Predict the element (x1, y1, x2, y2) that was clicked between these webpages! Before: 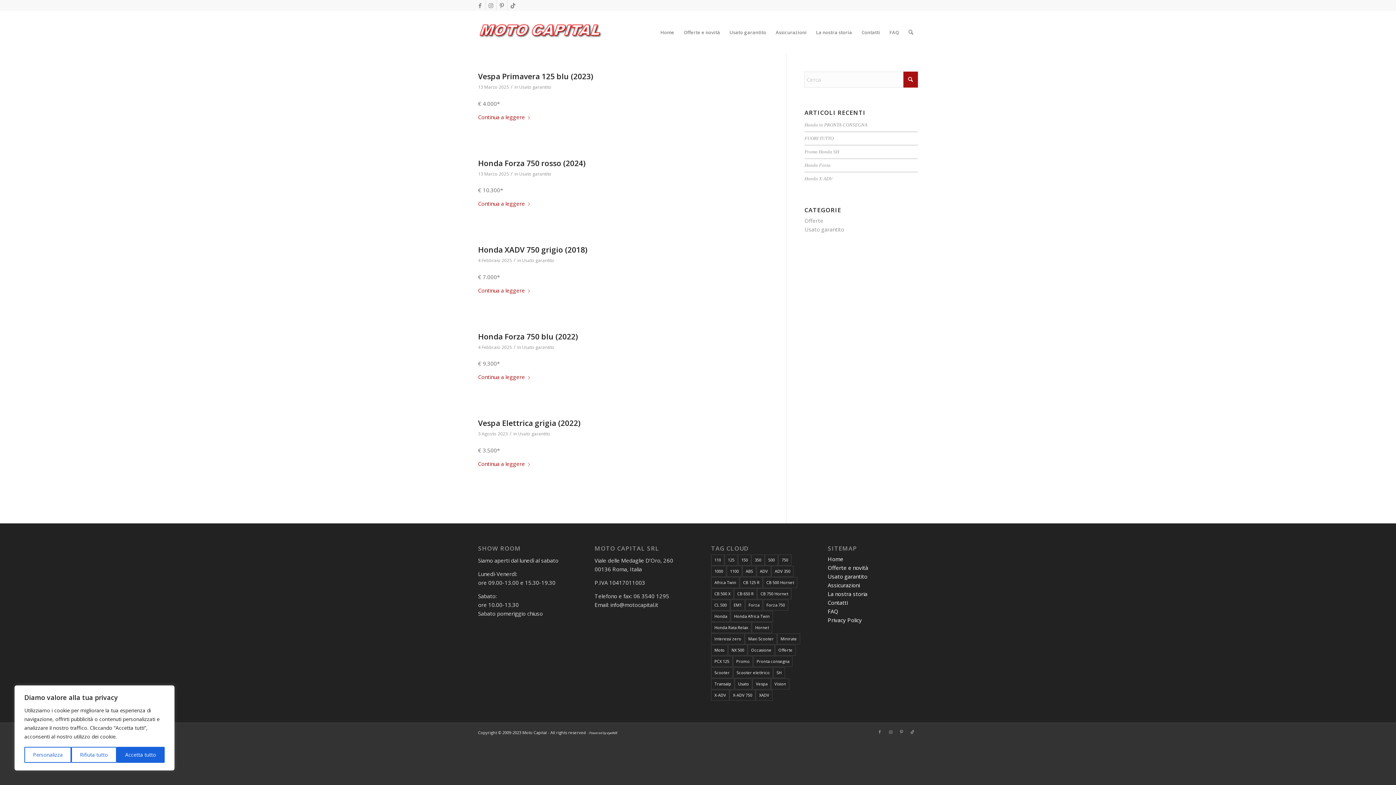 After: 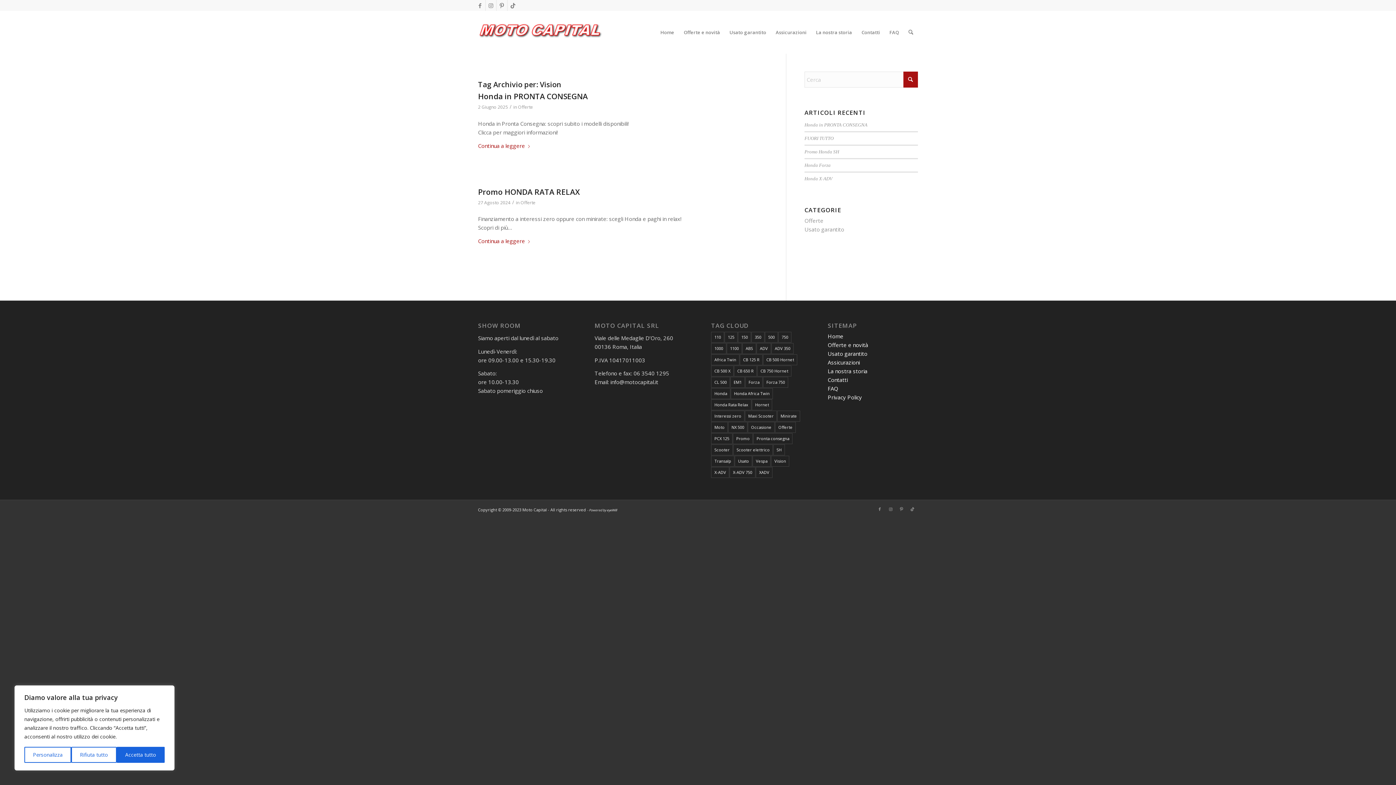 Action: bbox: (771, 678, 789, 689) label: Vision (2 elementi)